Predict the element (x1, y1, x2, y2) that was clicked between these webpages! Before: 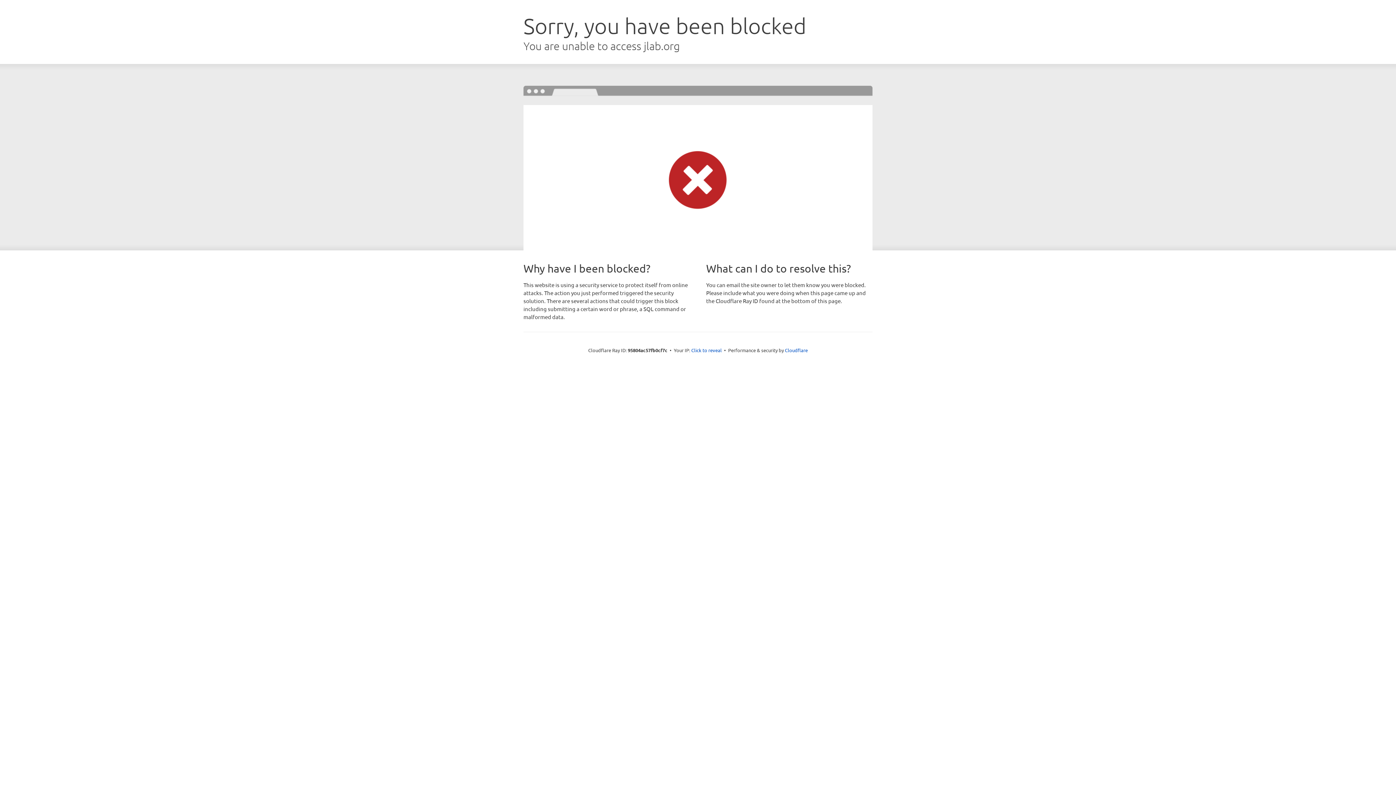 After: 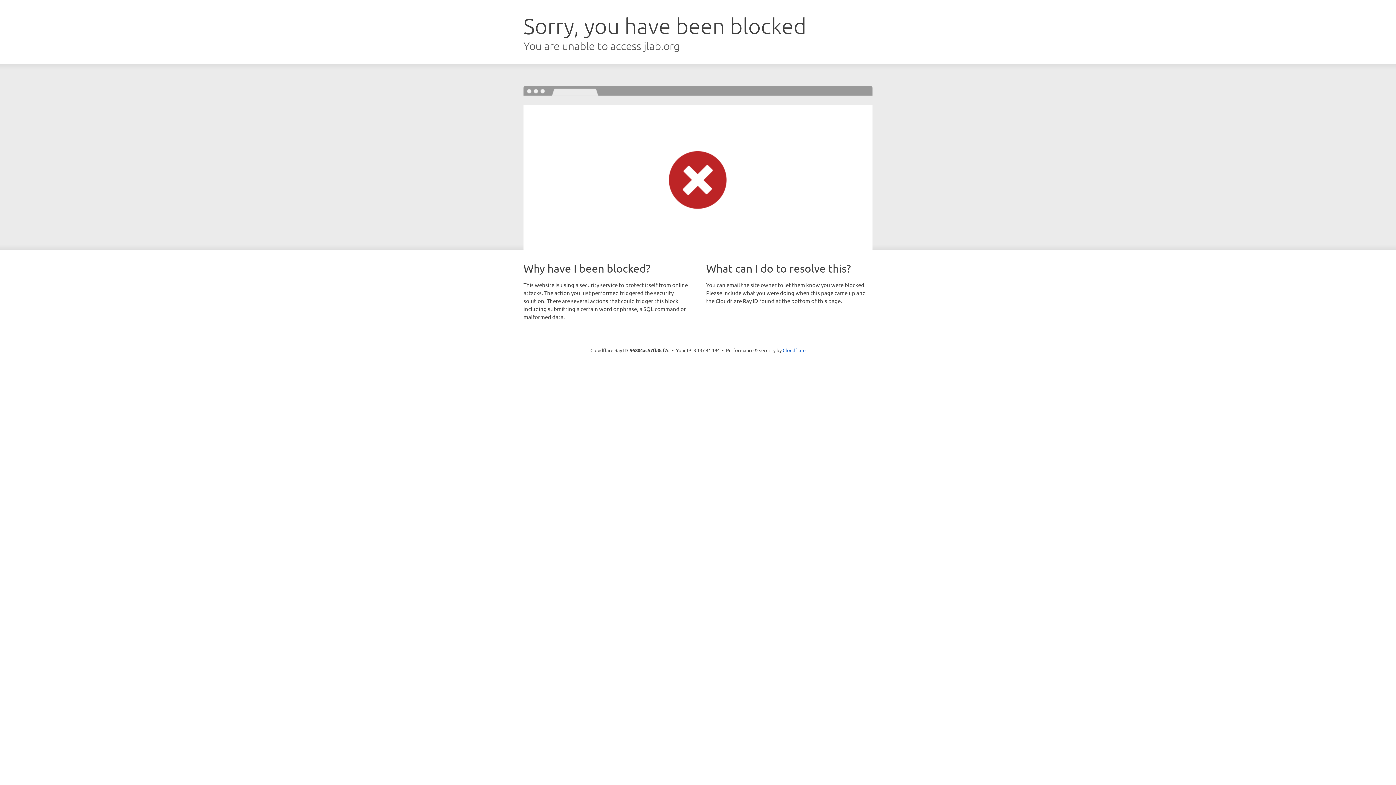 Action: label: Click to reveal bbox: (691, 346, 722, 353)